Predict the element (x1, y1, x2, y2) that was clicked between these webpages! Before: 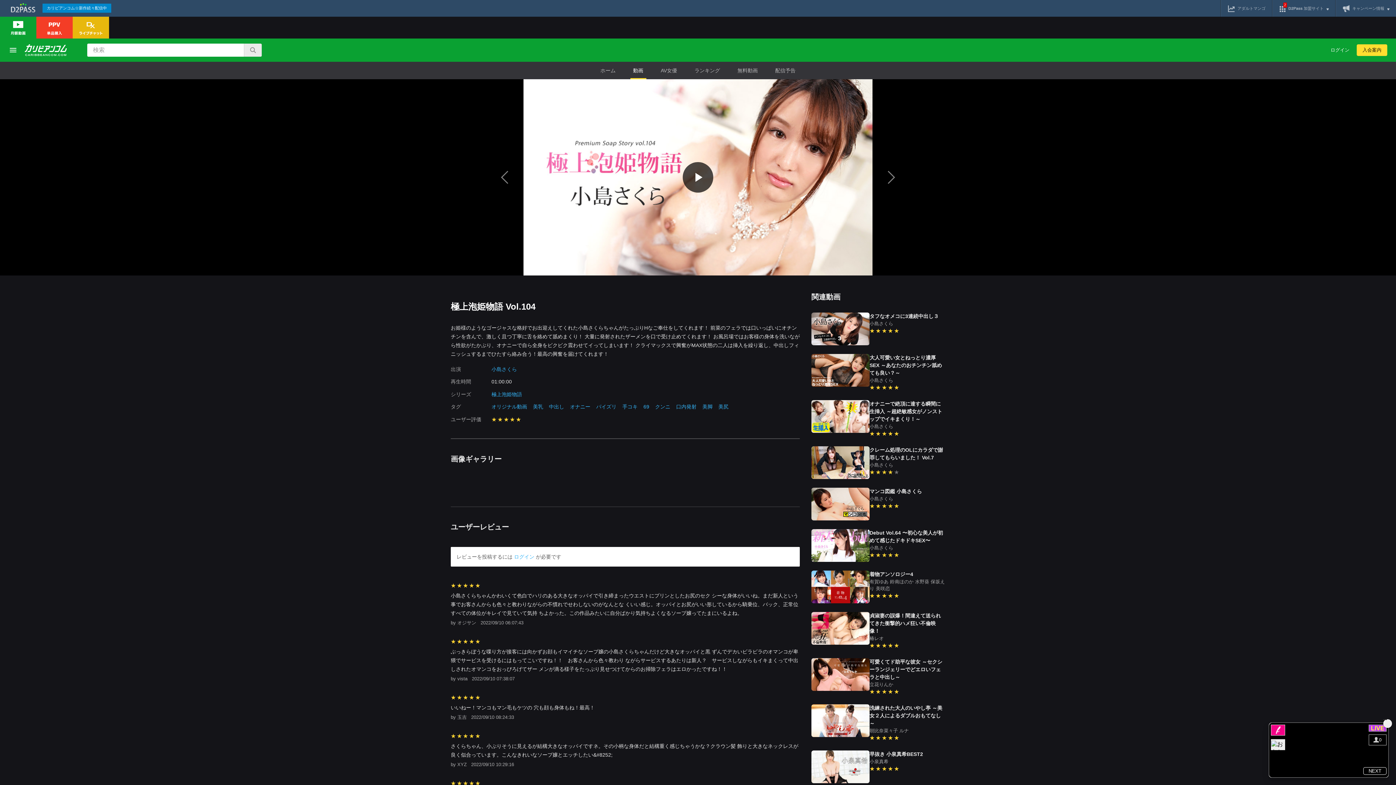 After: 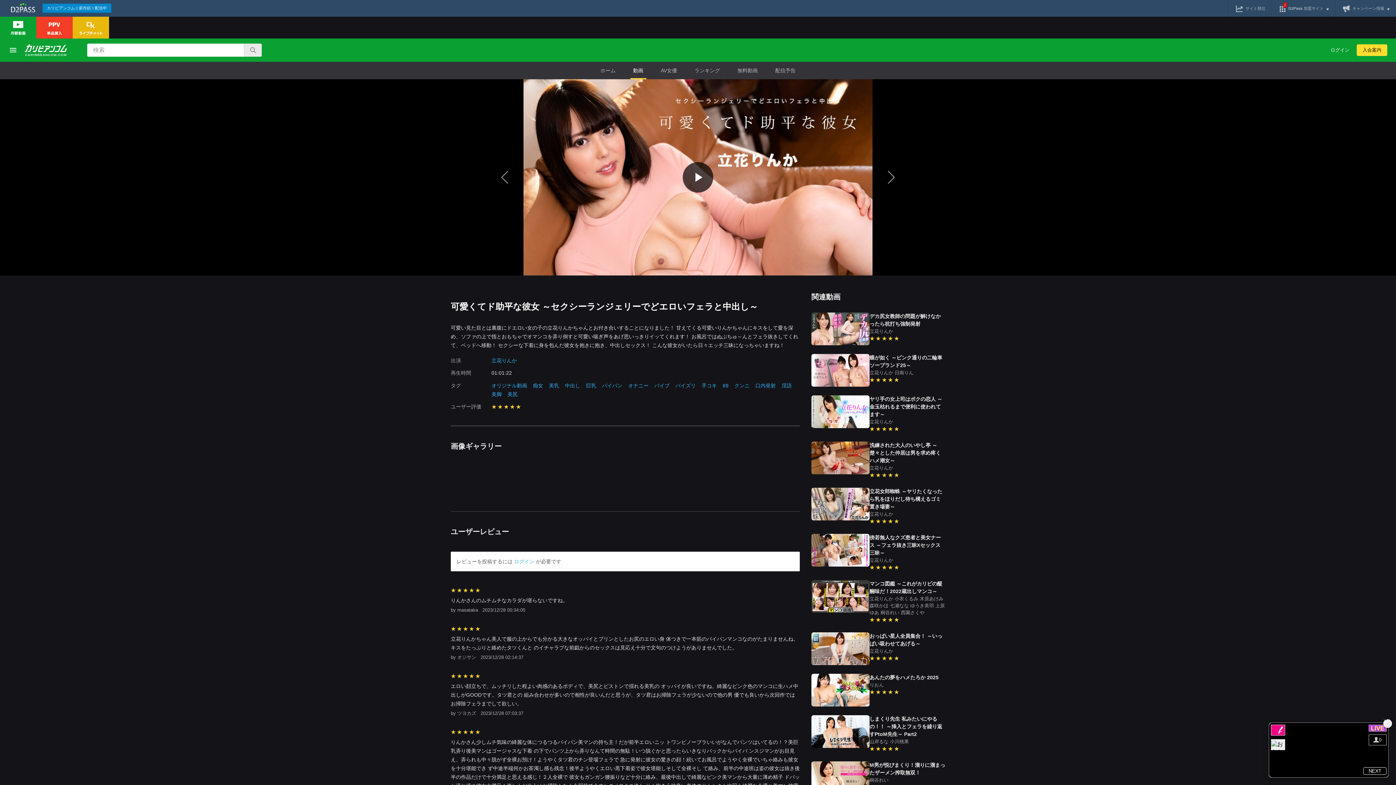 Action: bbox: (811, 658, 869, 691)